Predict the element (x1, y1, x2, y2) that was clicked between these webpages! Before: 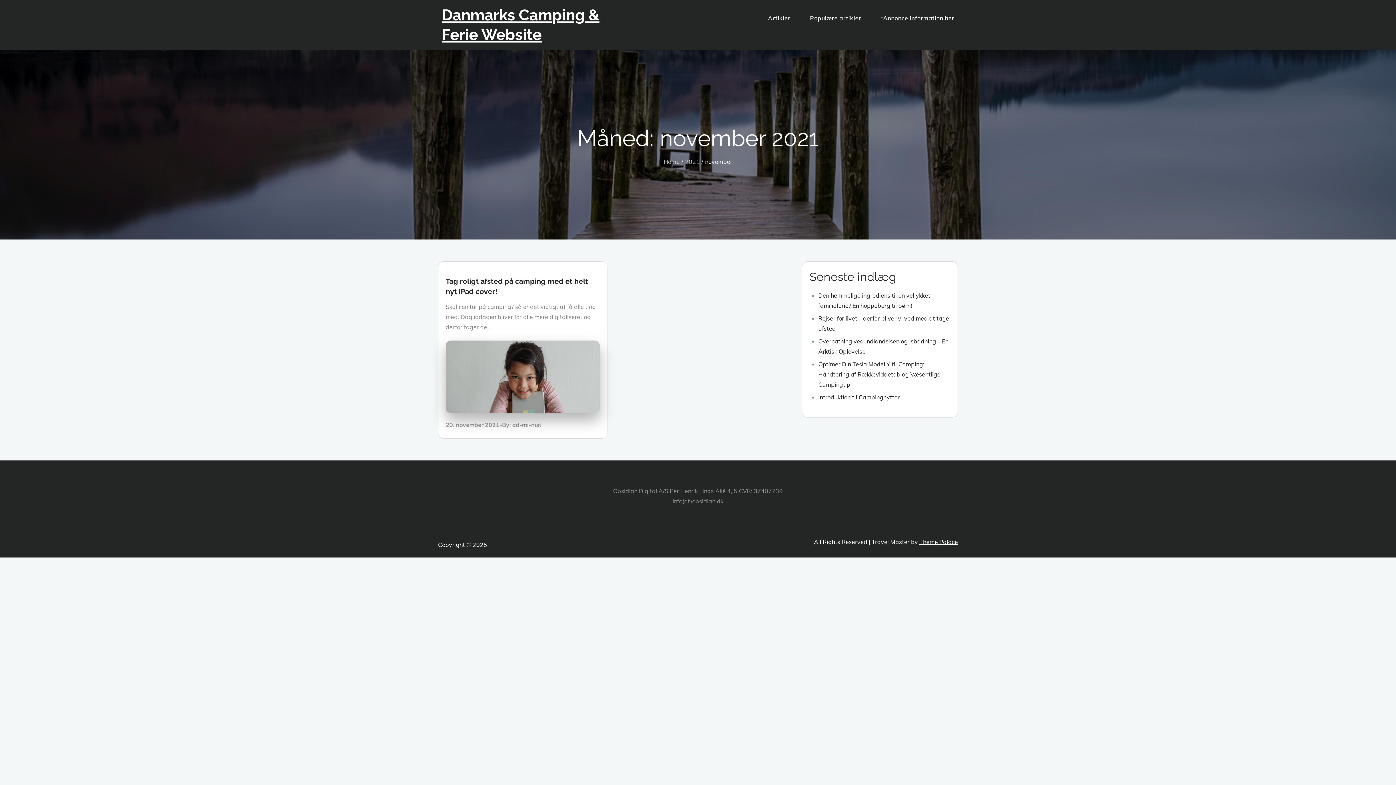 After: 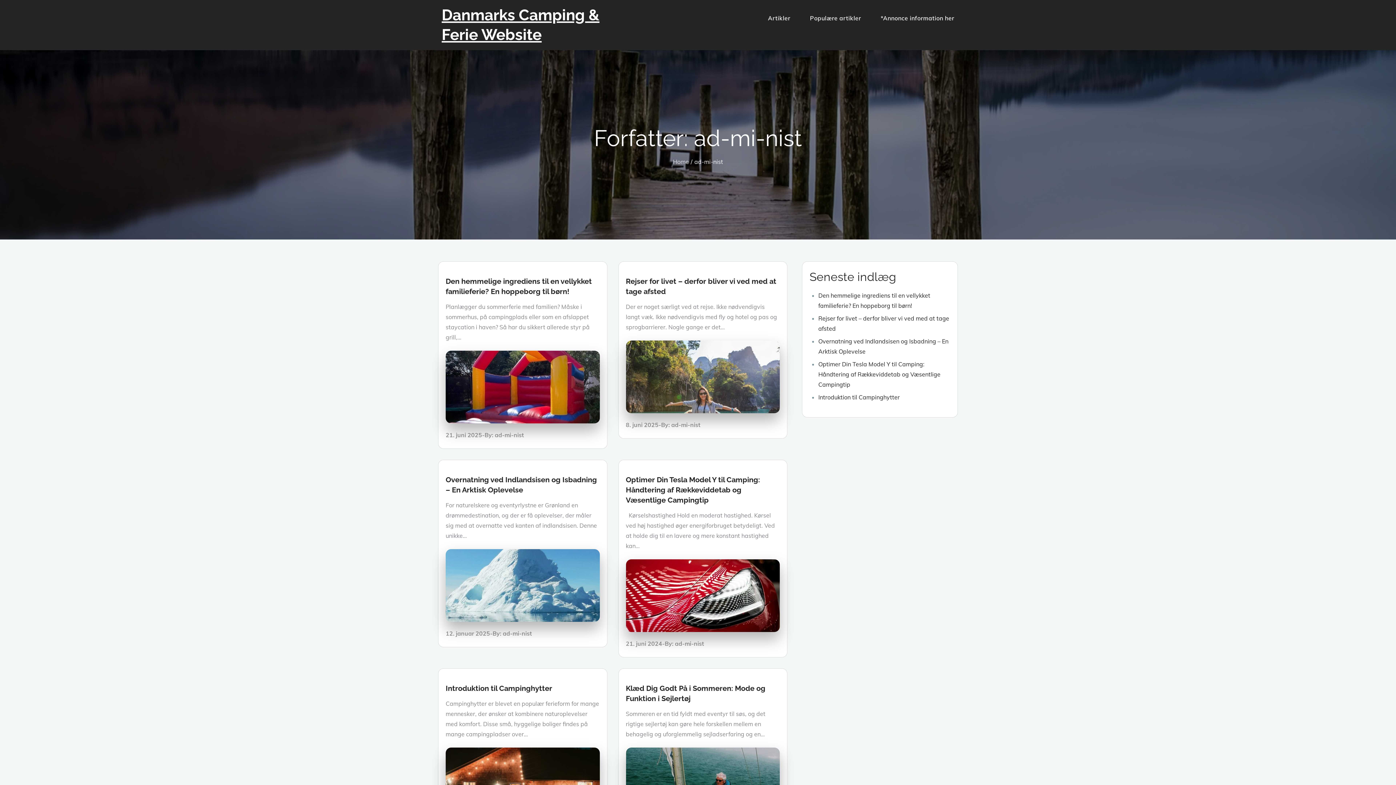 Action: label: ad-mi-nist bbox: (512, 421, 541, 428)